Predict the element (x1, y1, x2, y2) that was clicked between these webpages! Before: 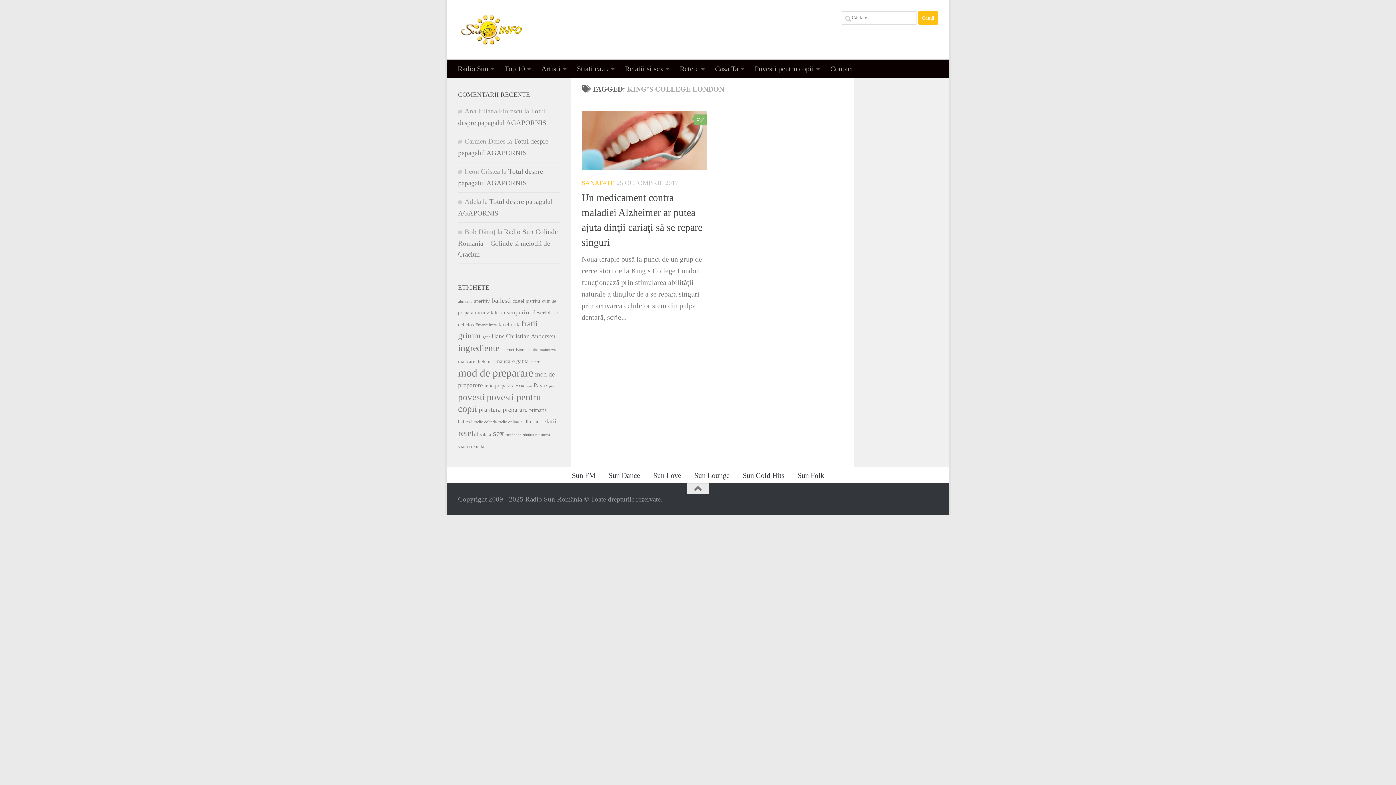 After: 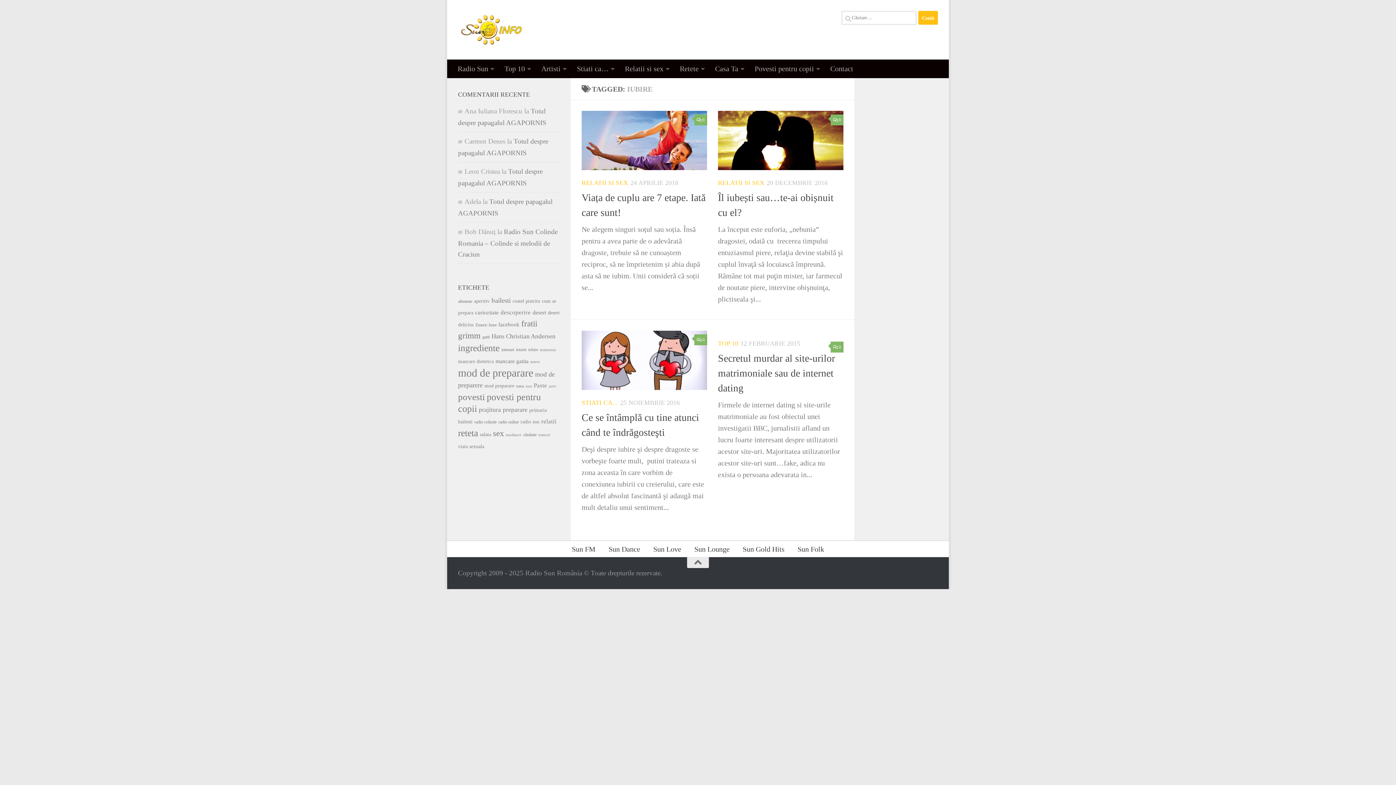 Action: bbox: (528, 347, 538, 352) label: iubire (4 elemente)